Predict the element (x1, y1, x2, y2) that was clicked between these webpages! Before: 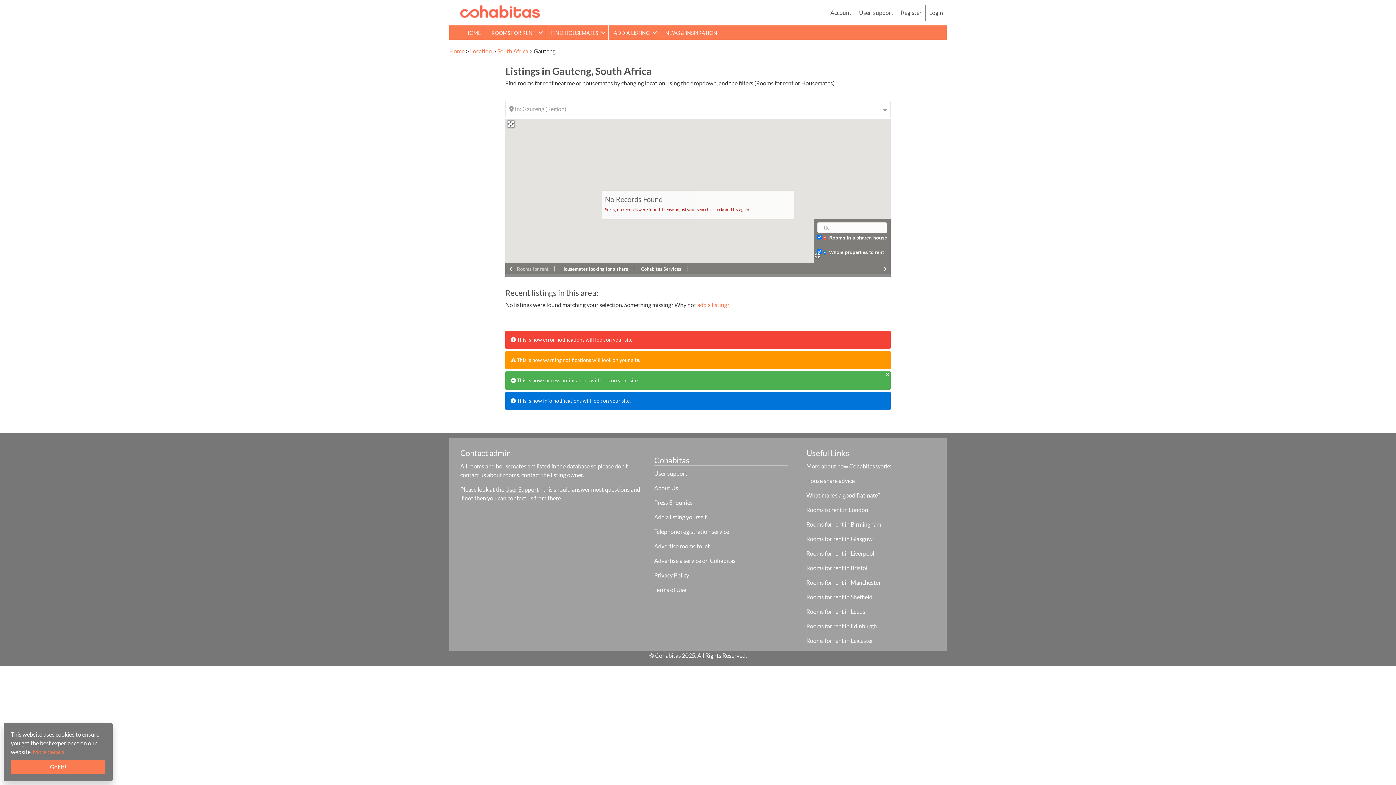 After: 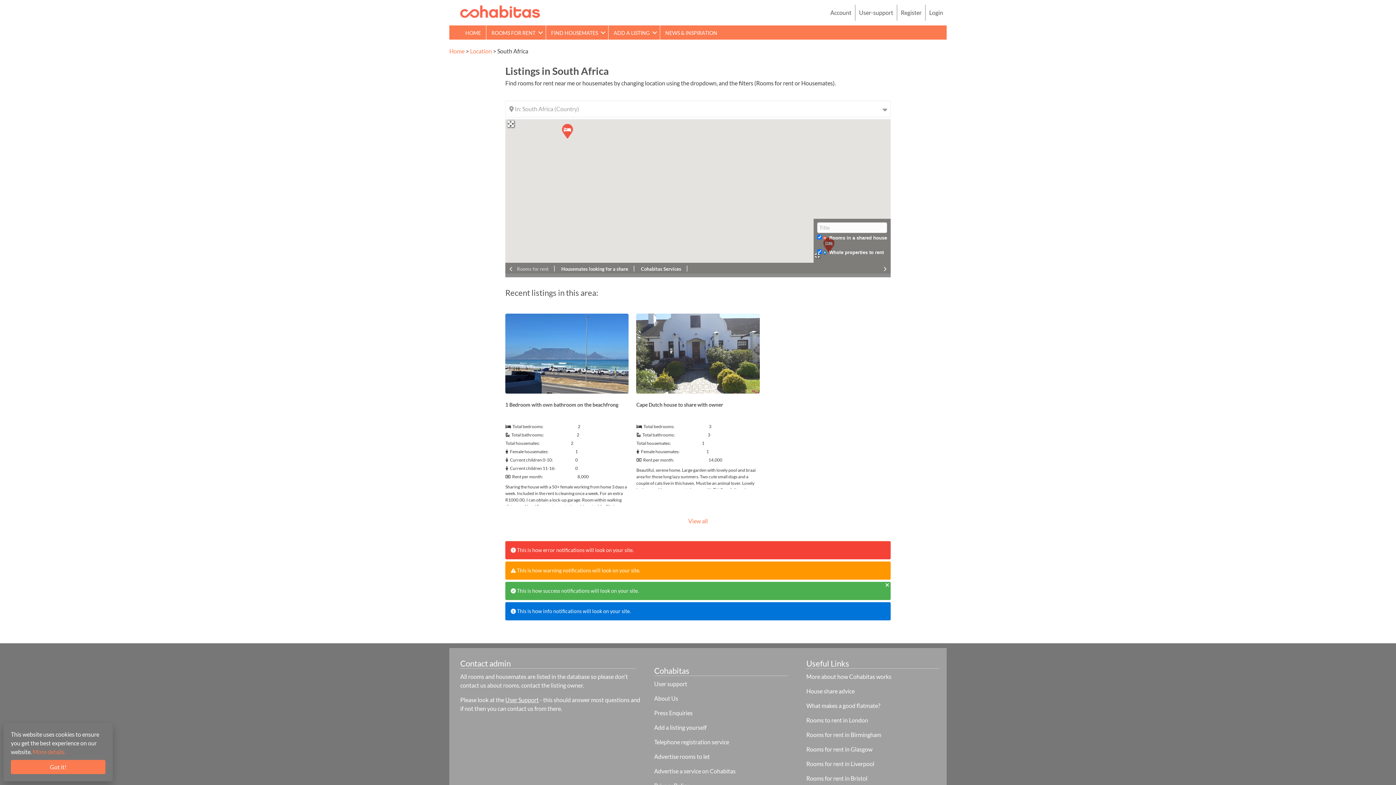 Action: bbox: (497, 47, 528, 54) label: South Africa